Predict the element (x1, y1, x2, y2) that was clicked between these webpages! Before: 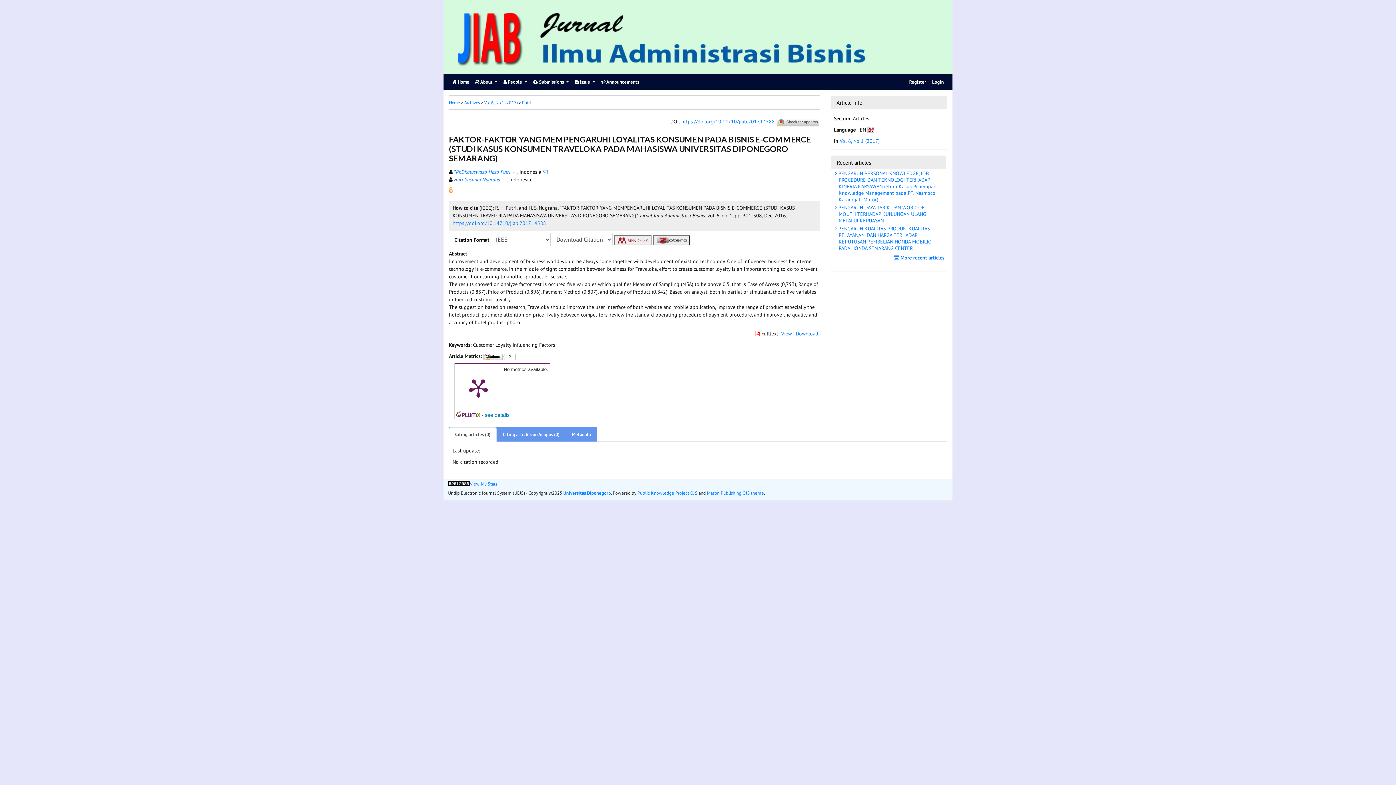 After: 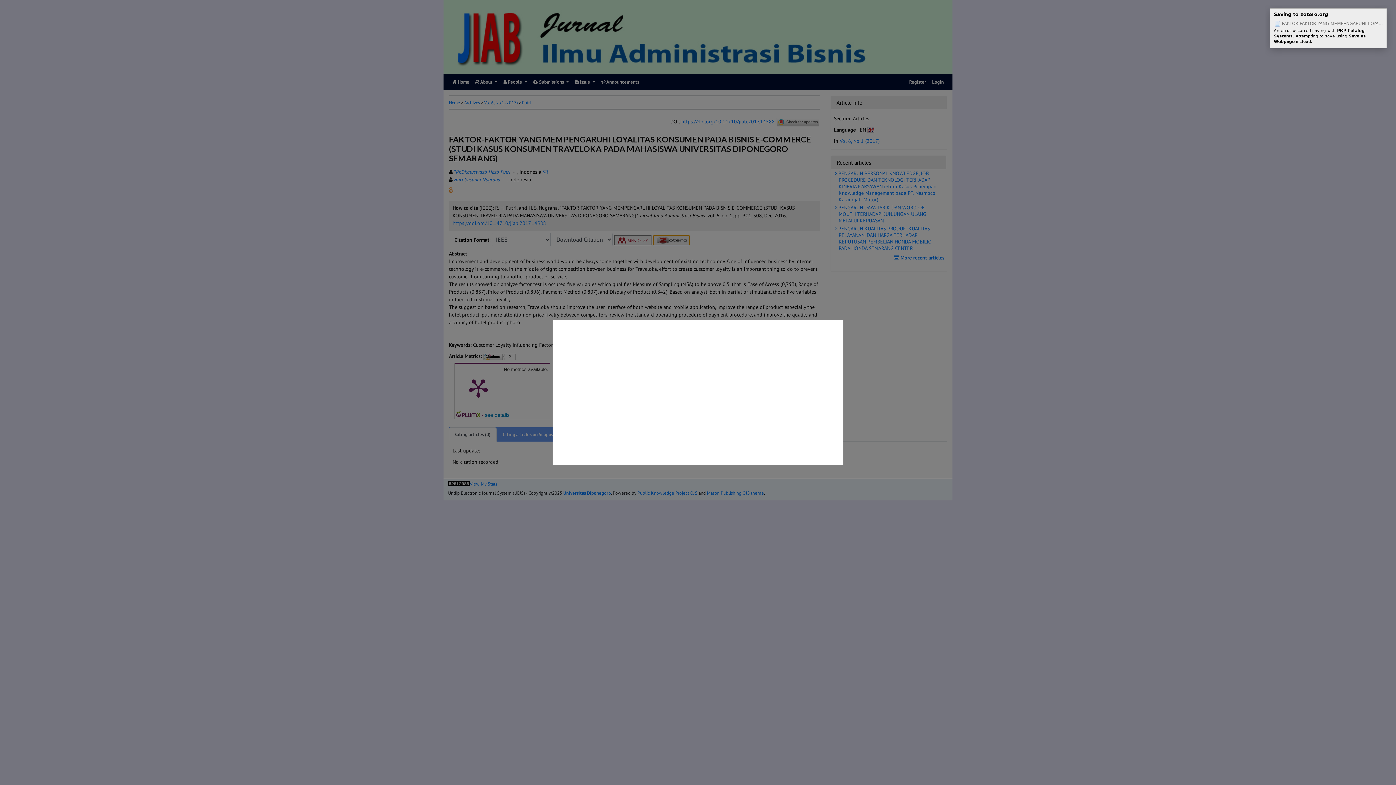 Action: bbox: (652, 235, 690, 245)